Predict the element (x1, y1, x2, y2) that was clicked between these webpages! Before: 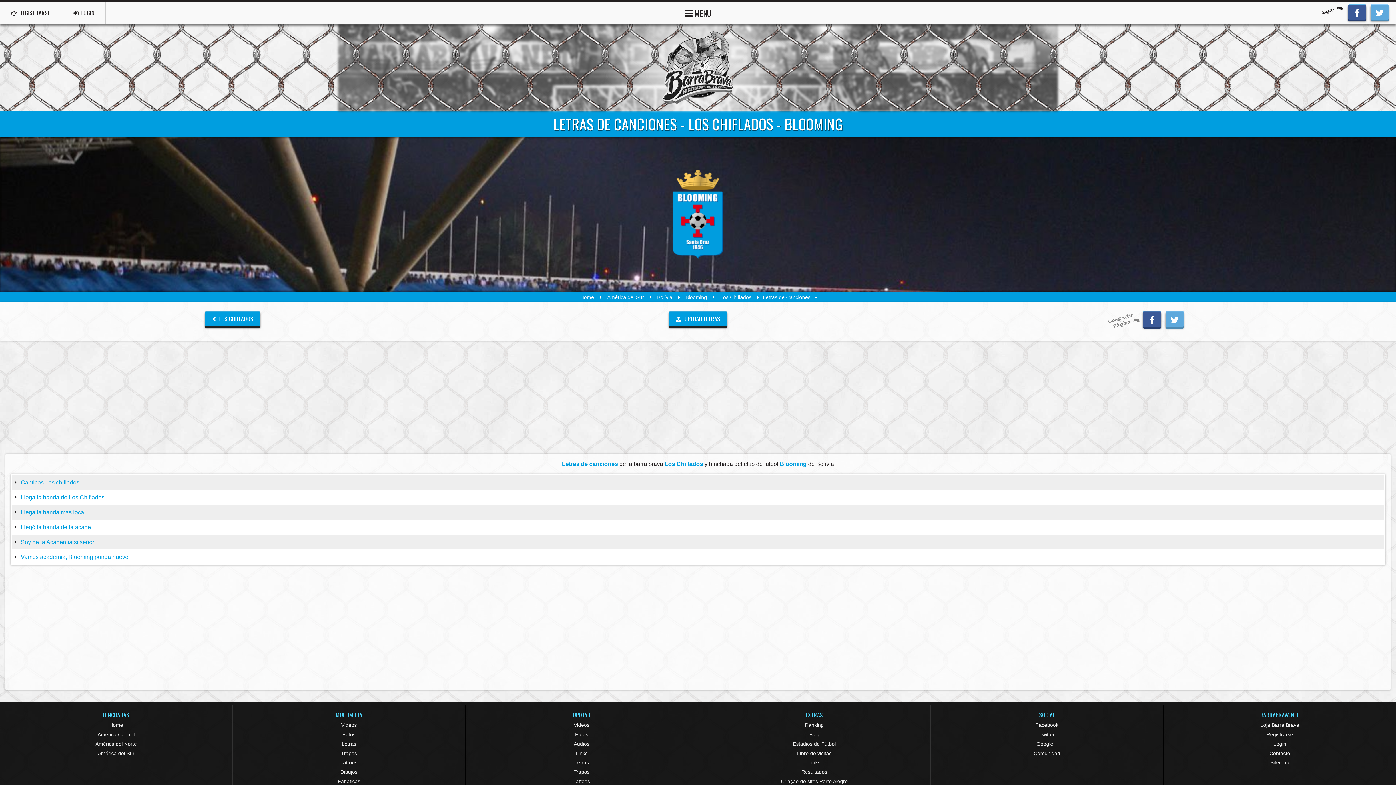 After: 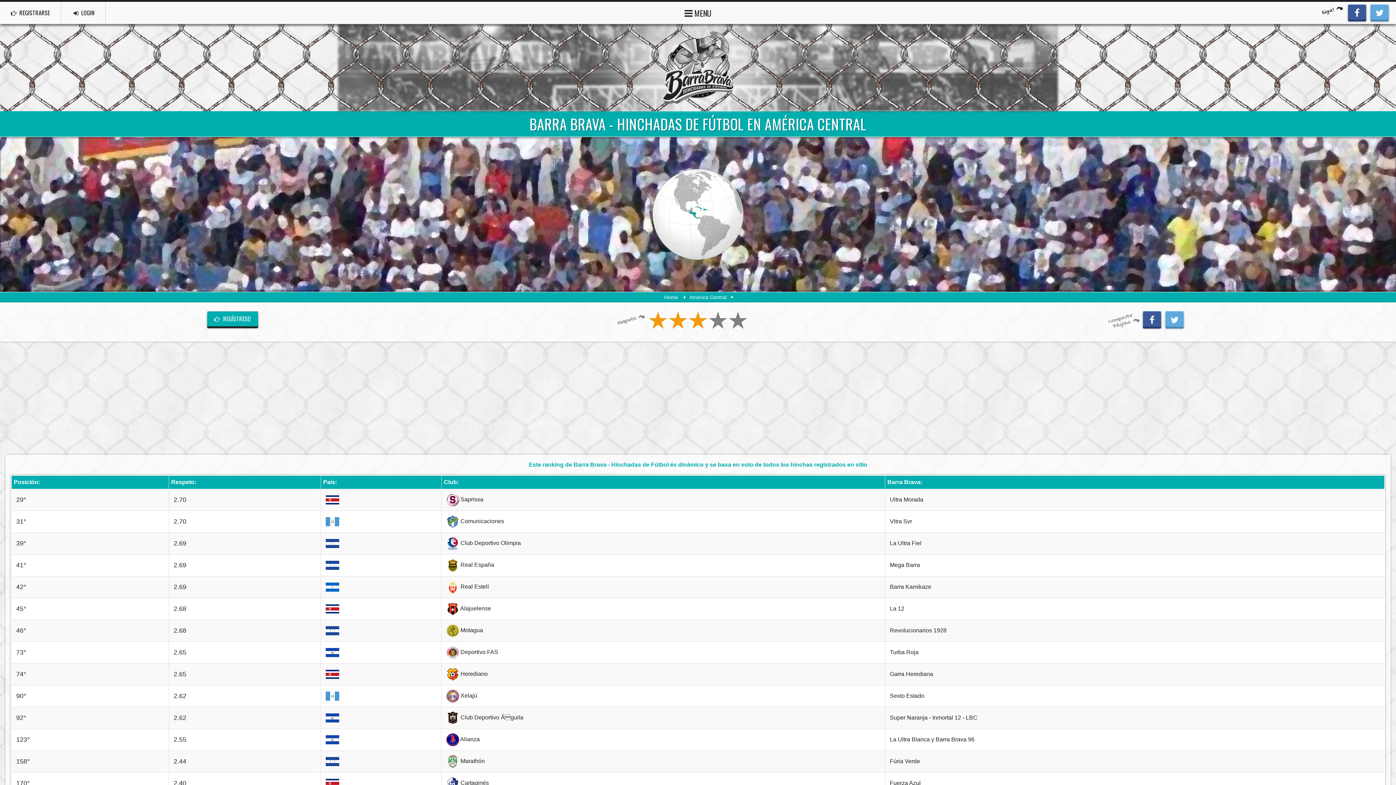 Action: label: América Central bbox: (97, 731, 134, 737)